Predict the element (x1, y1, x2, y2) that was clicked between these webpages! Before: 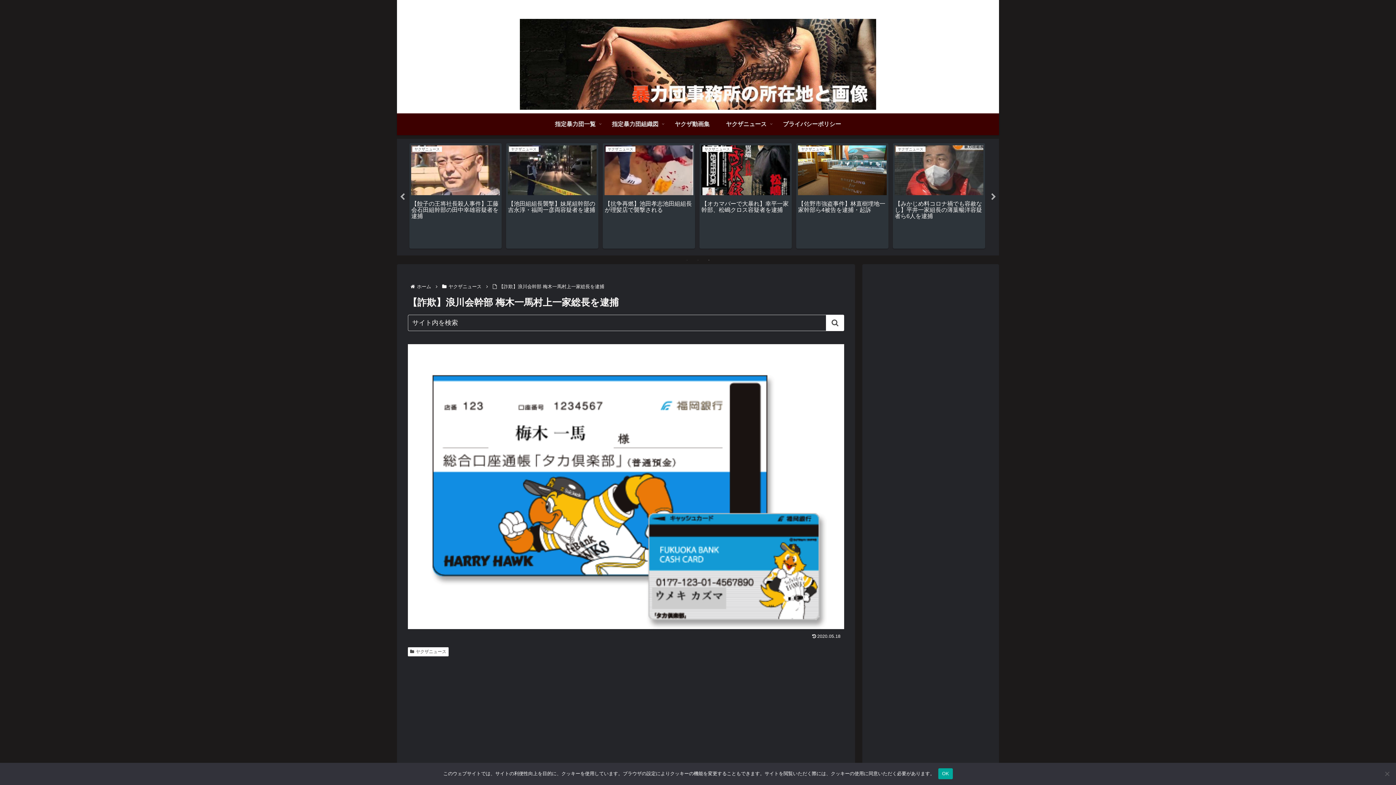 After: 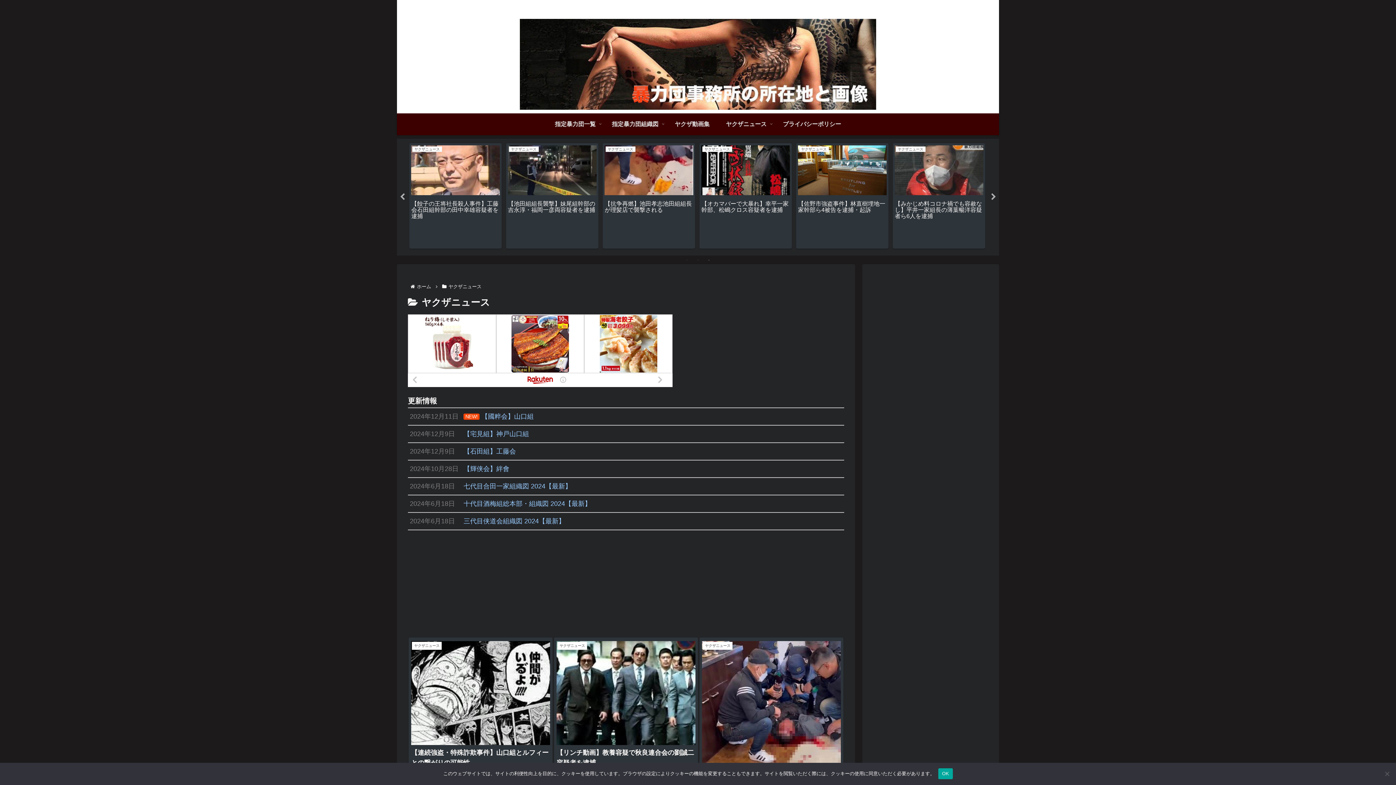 Action: label: ヤクザニュース bbox: (408, 647, 448, 656)